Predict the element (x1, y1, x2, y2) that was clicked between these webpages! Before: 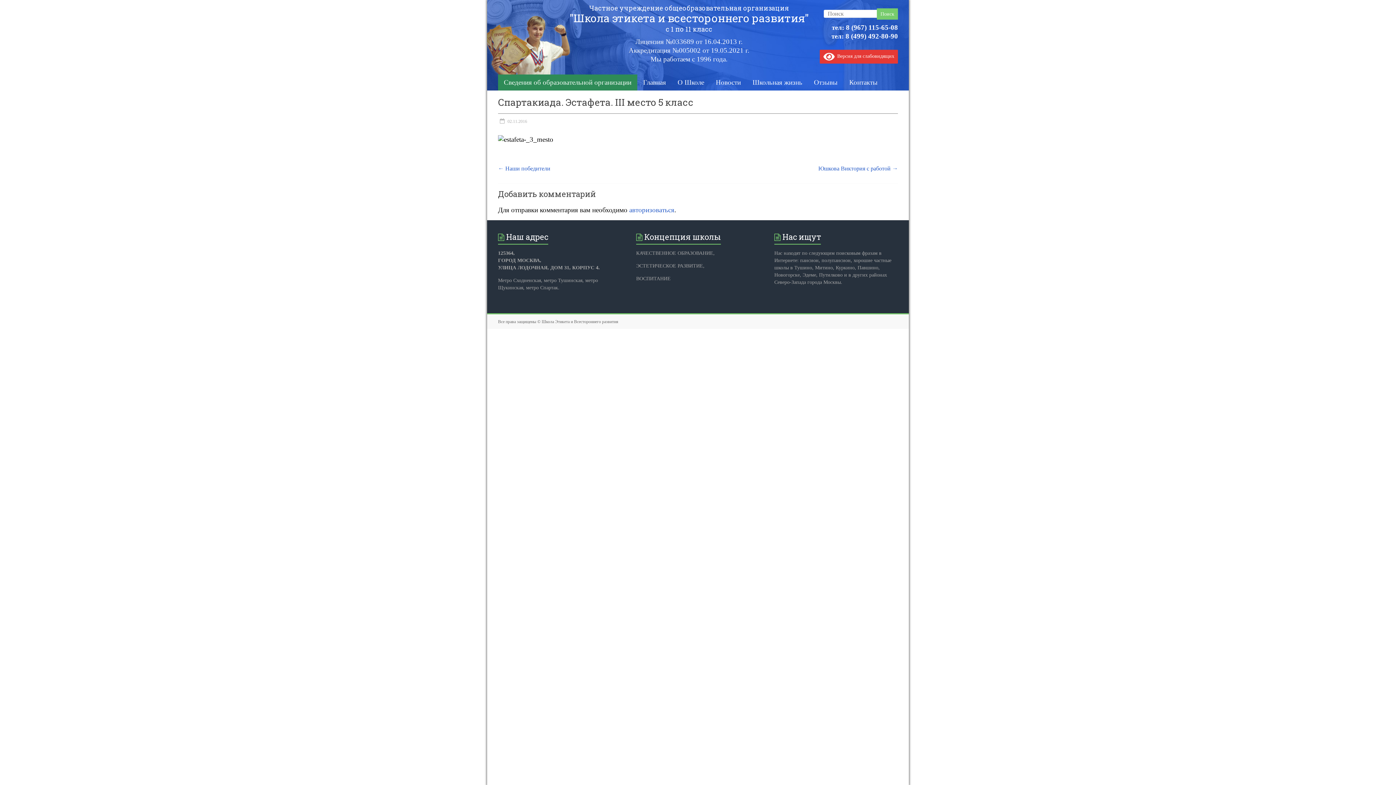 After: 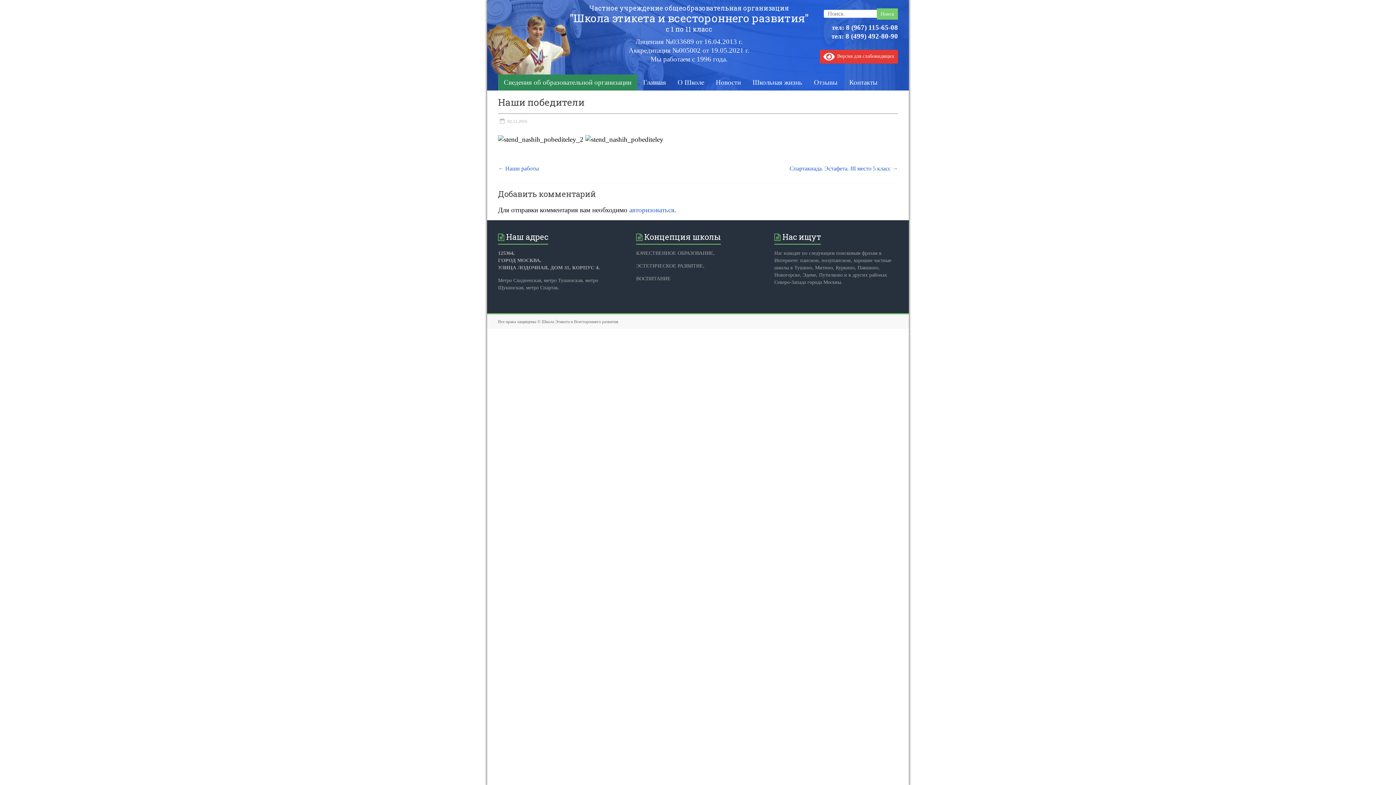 Action: bbox: (498, 163, 550, 173) label: ← Наши победители